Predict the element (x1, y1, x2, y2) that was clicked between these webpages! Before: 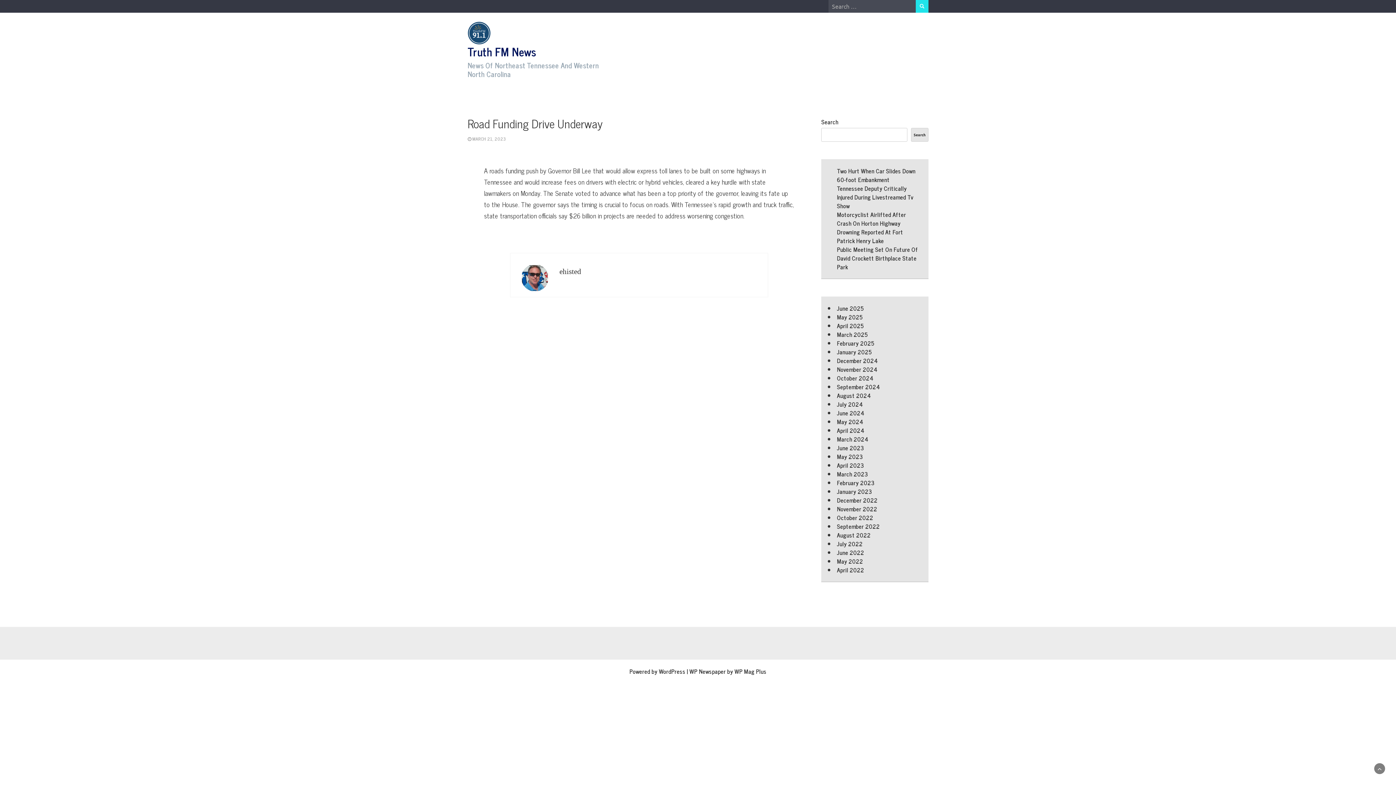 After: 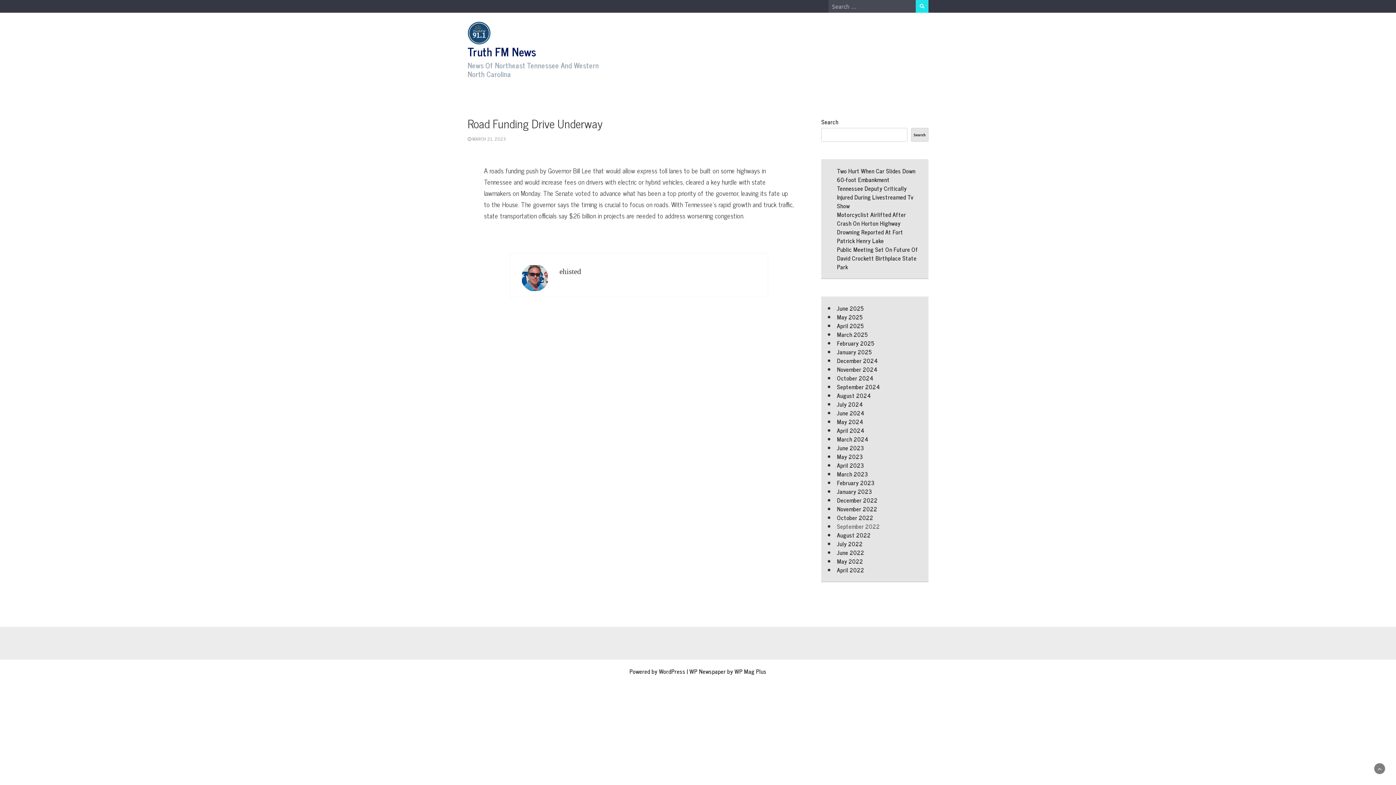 Action: bbox: (837, 521, 880, 531) label: September 2022